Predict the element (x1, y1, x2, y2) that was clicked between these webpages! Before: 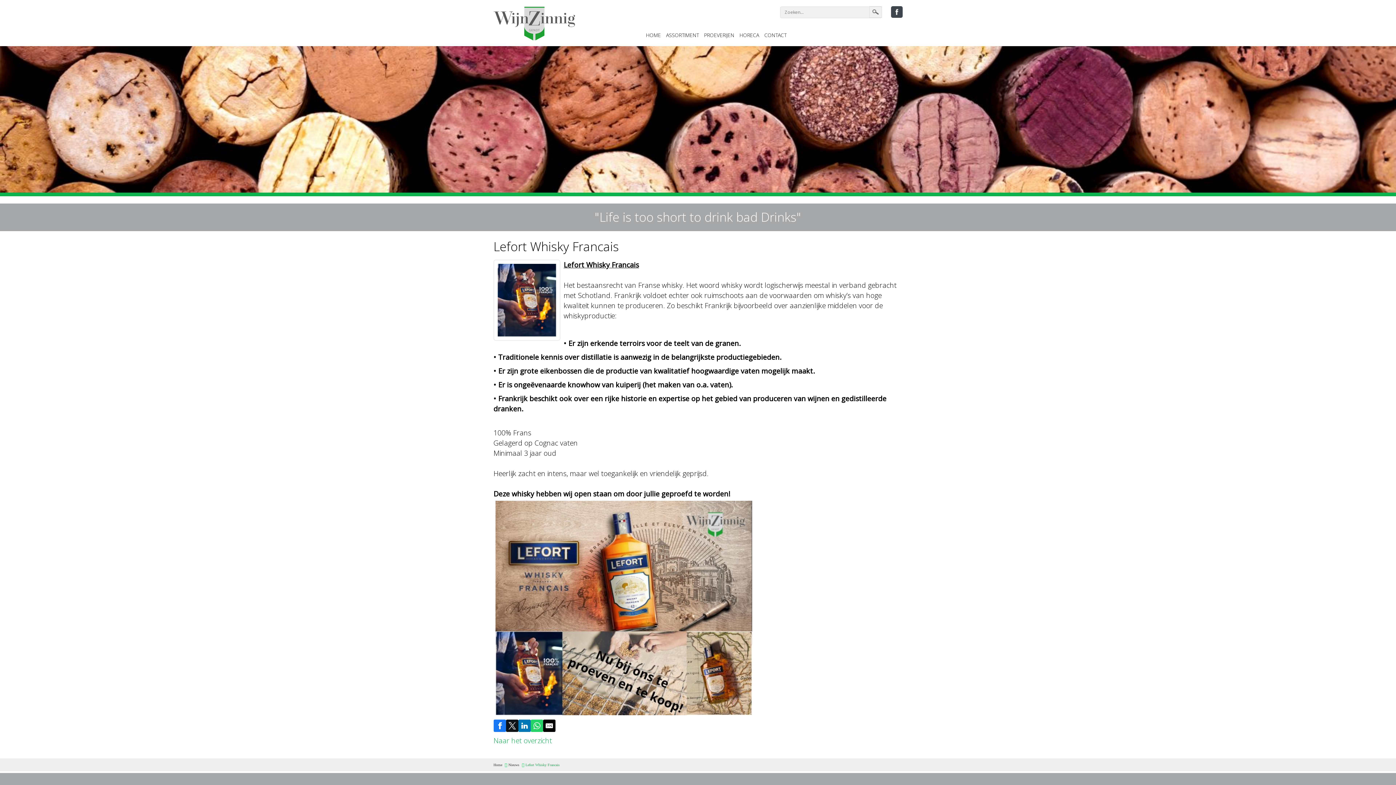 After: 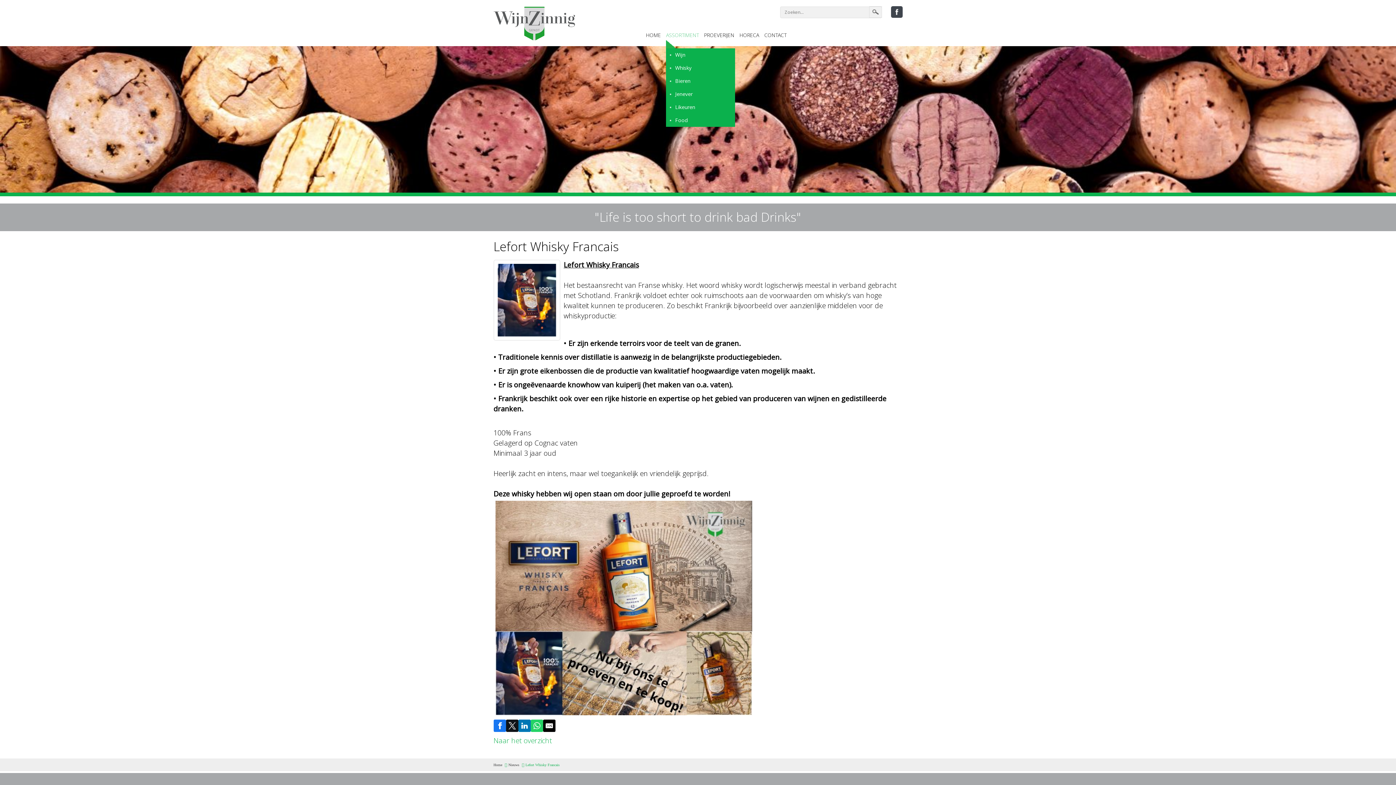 Action: label: ASSORTIMENT bbox: (666, 31, 699, 48)